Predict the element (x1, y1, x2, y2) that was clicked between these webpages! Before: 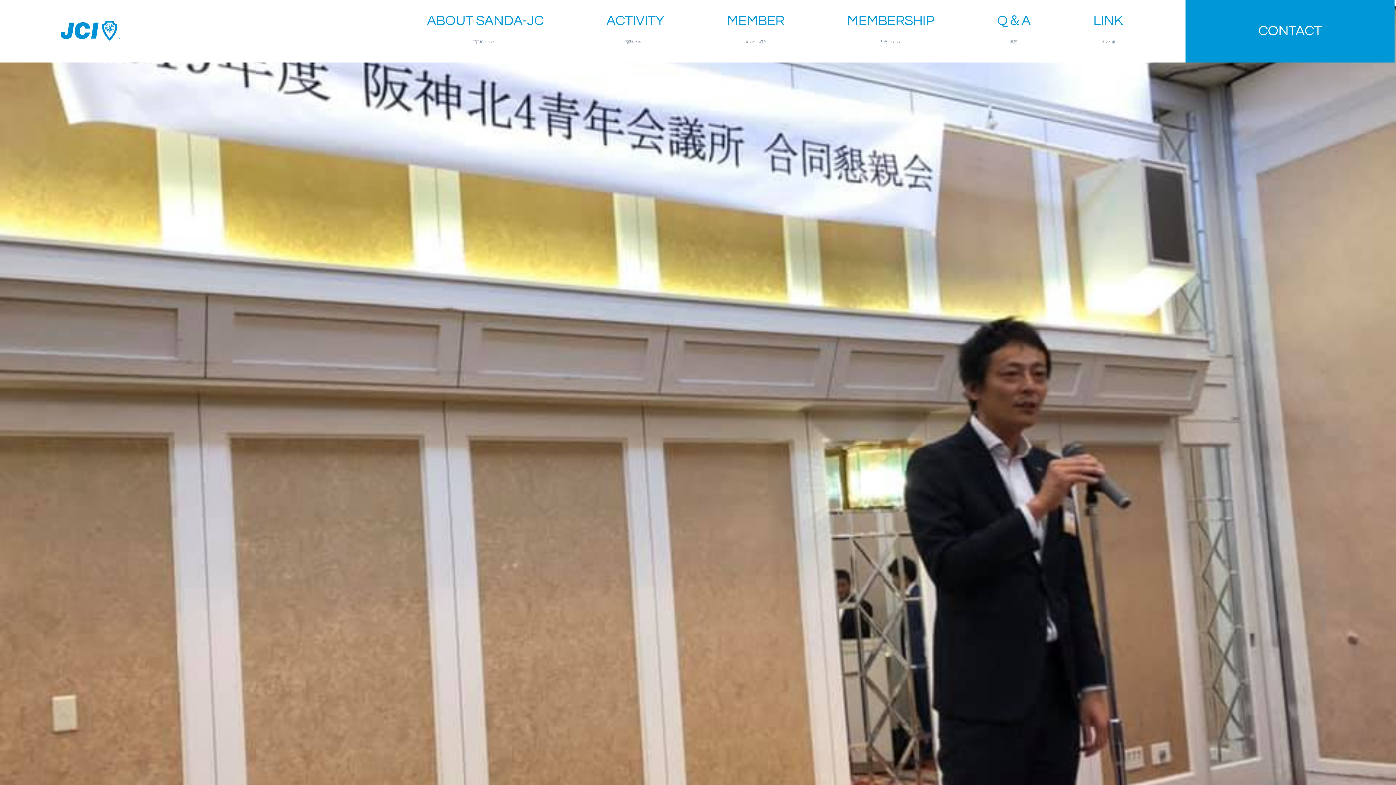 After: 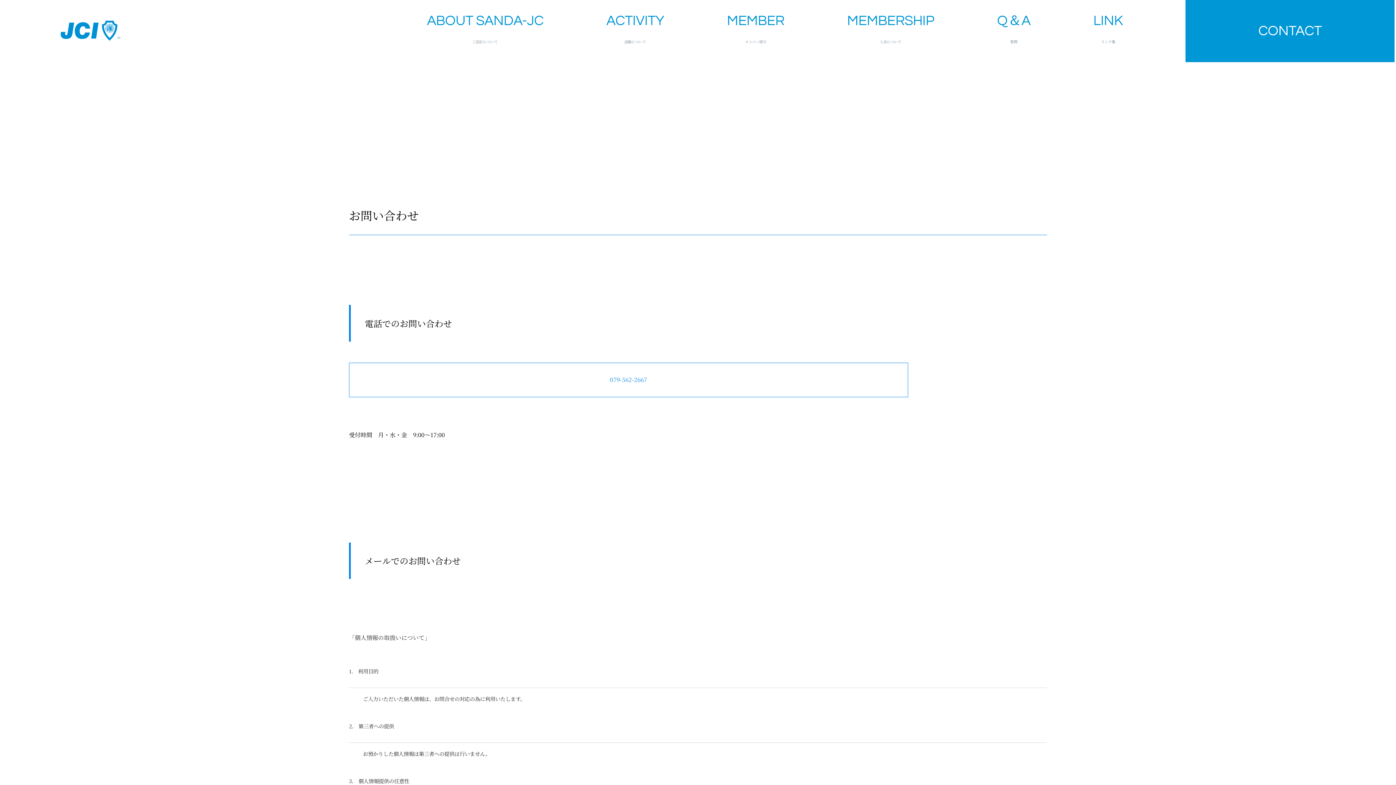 Action: label: CONTACT bbox: (1185, 0, 1394, 62)